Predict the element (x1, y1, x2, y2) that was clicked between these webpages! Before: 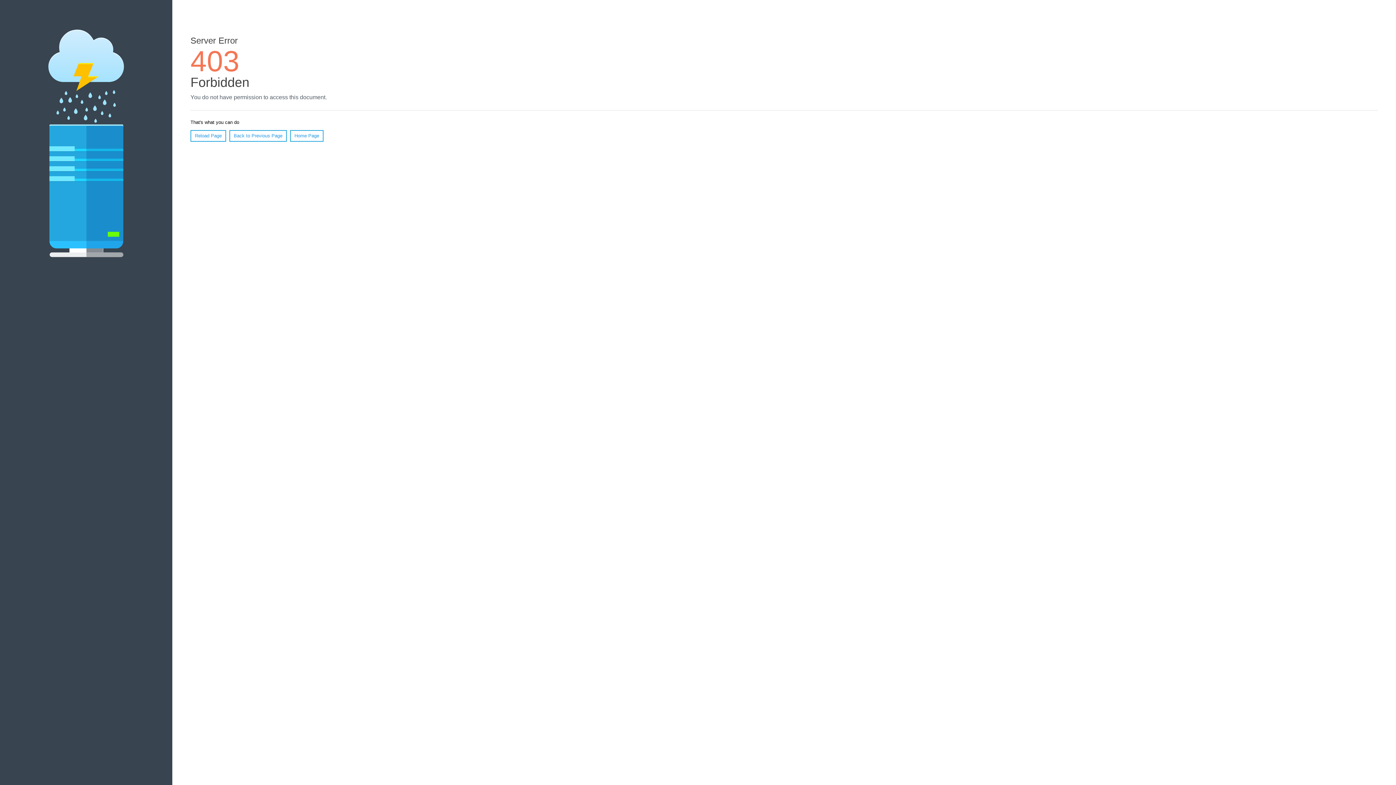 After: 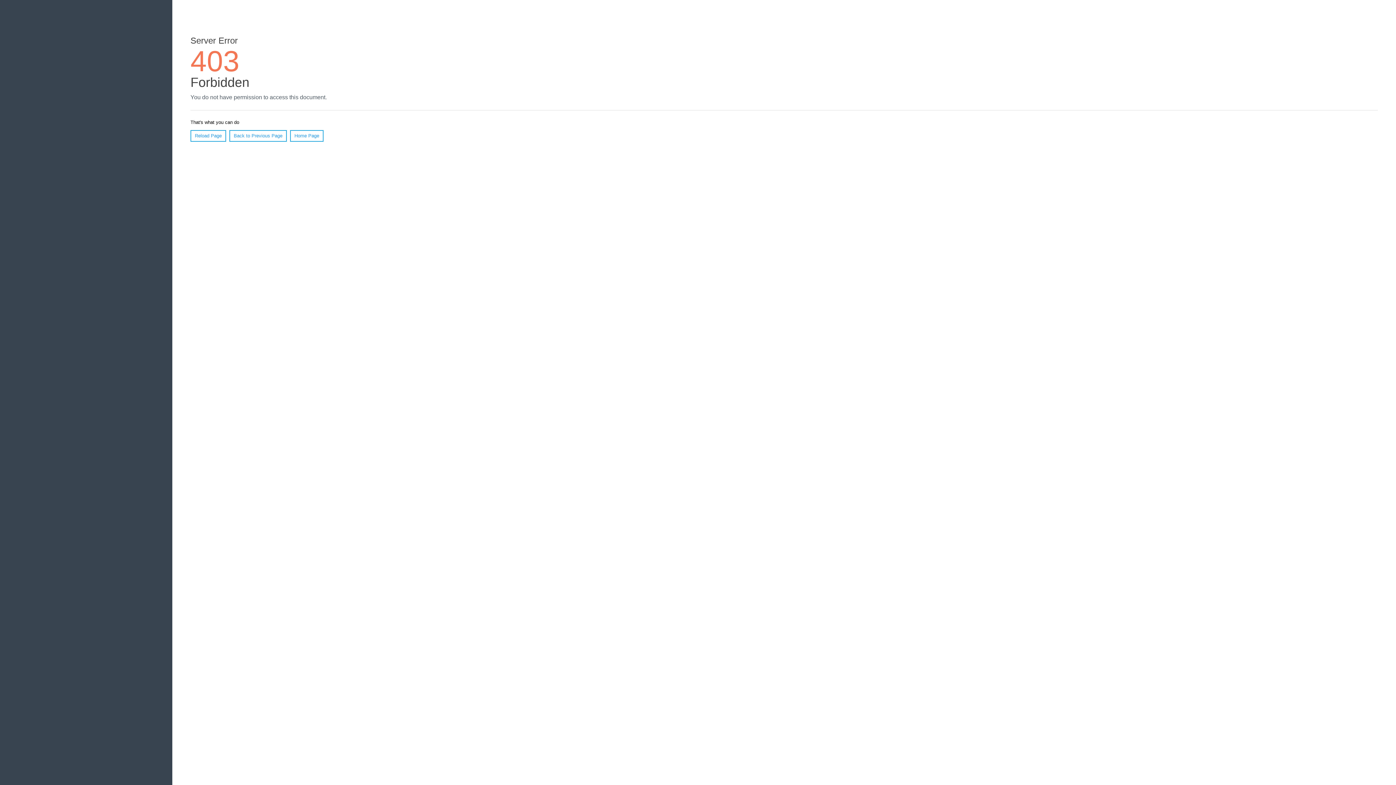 Action: label: Reload Page bbox: (190, 130, 226, 141)